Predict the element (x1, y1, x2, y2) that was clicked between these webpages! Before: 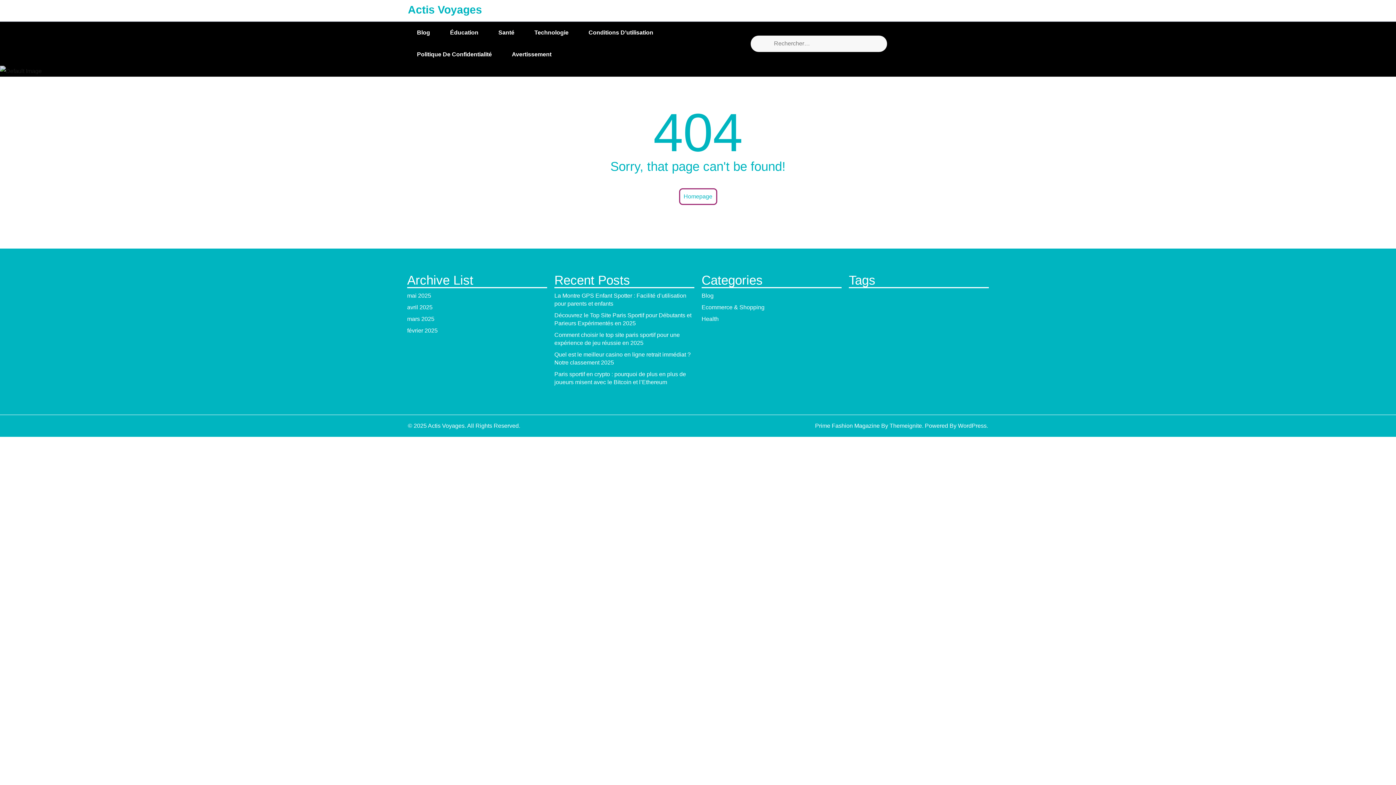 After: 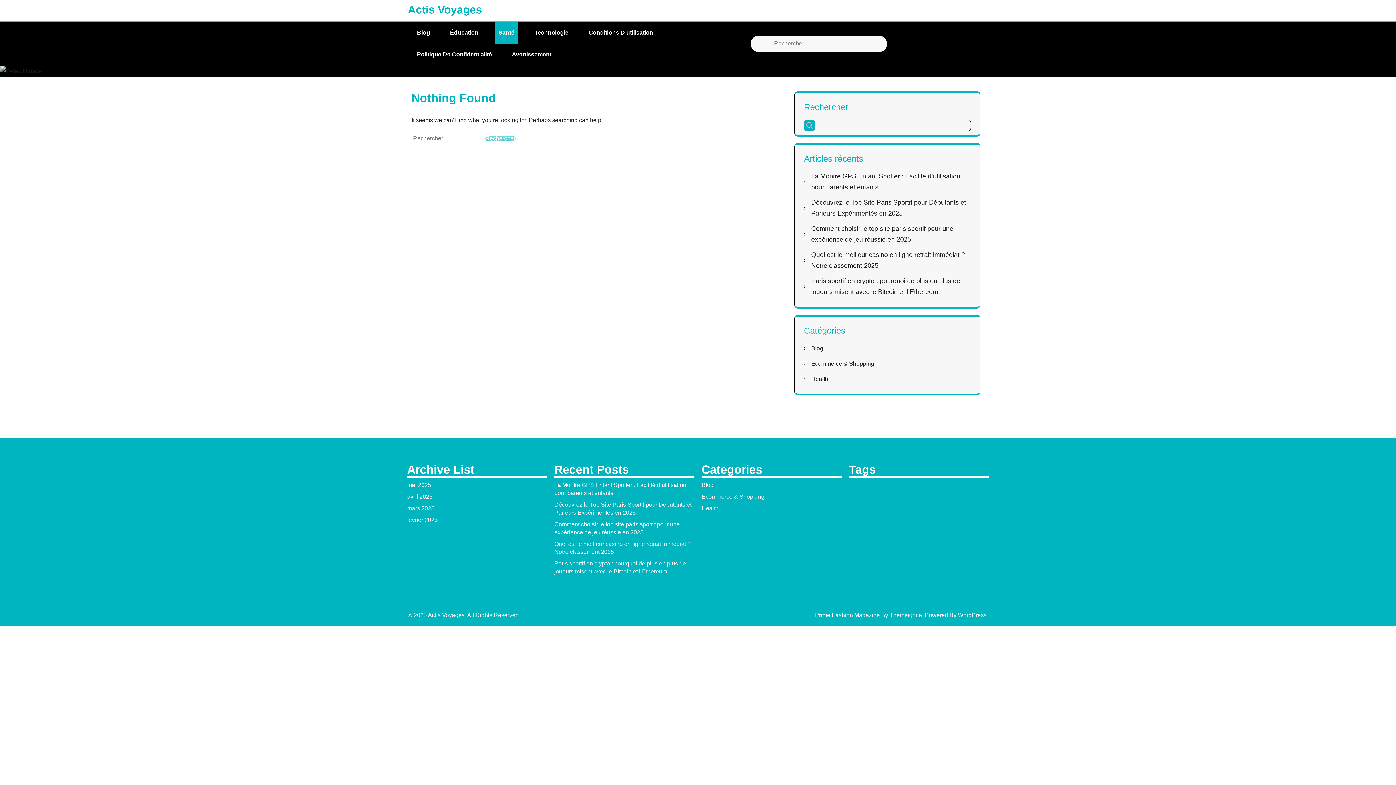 Action: label: Santé bbox: (494, 21, 518, 43)